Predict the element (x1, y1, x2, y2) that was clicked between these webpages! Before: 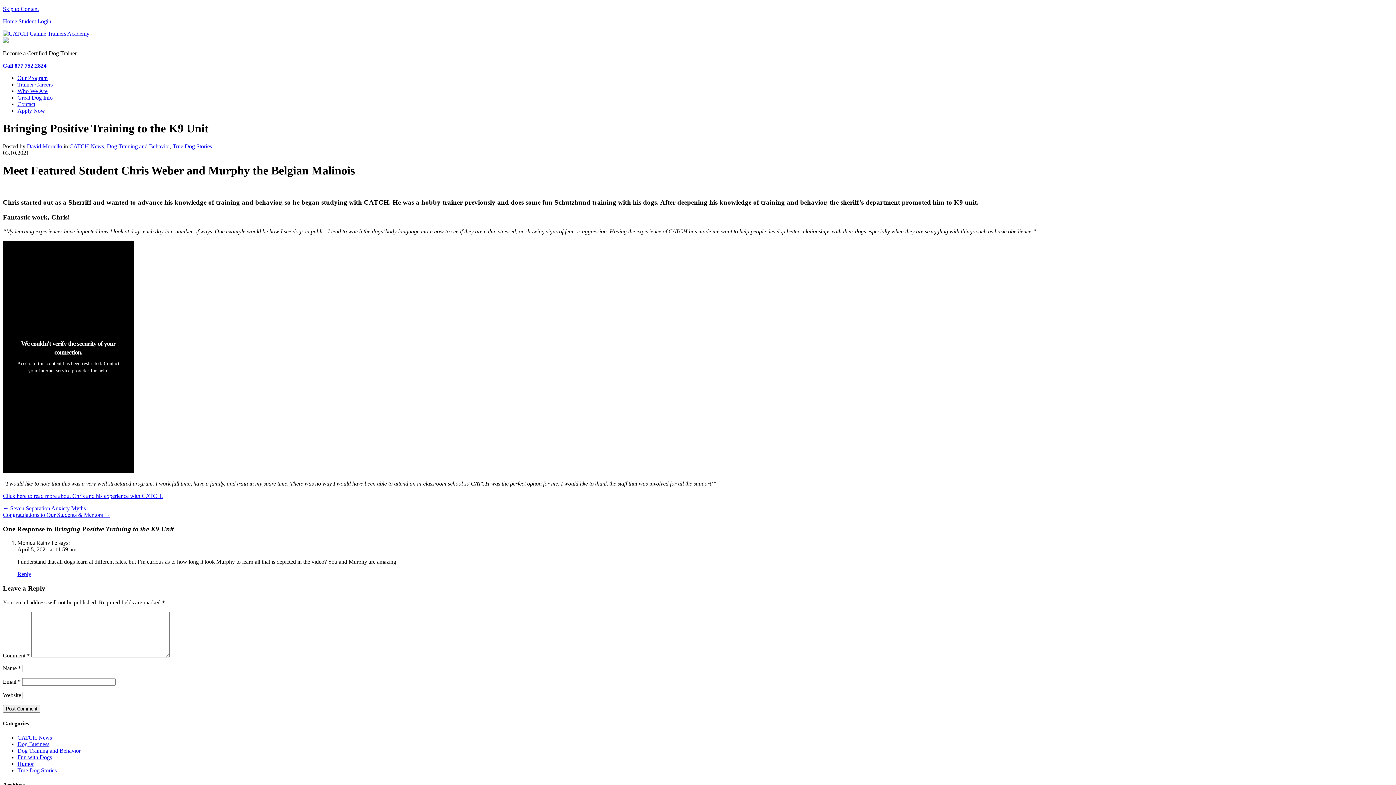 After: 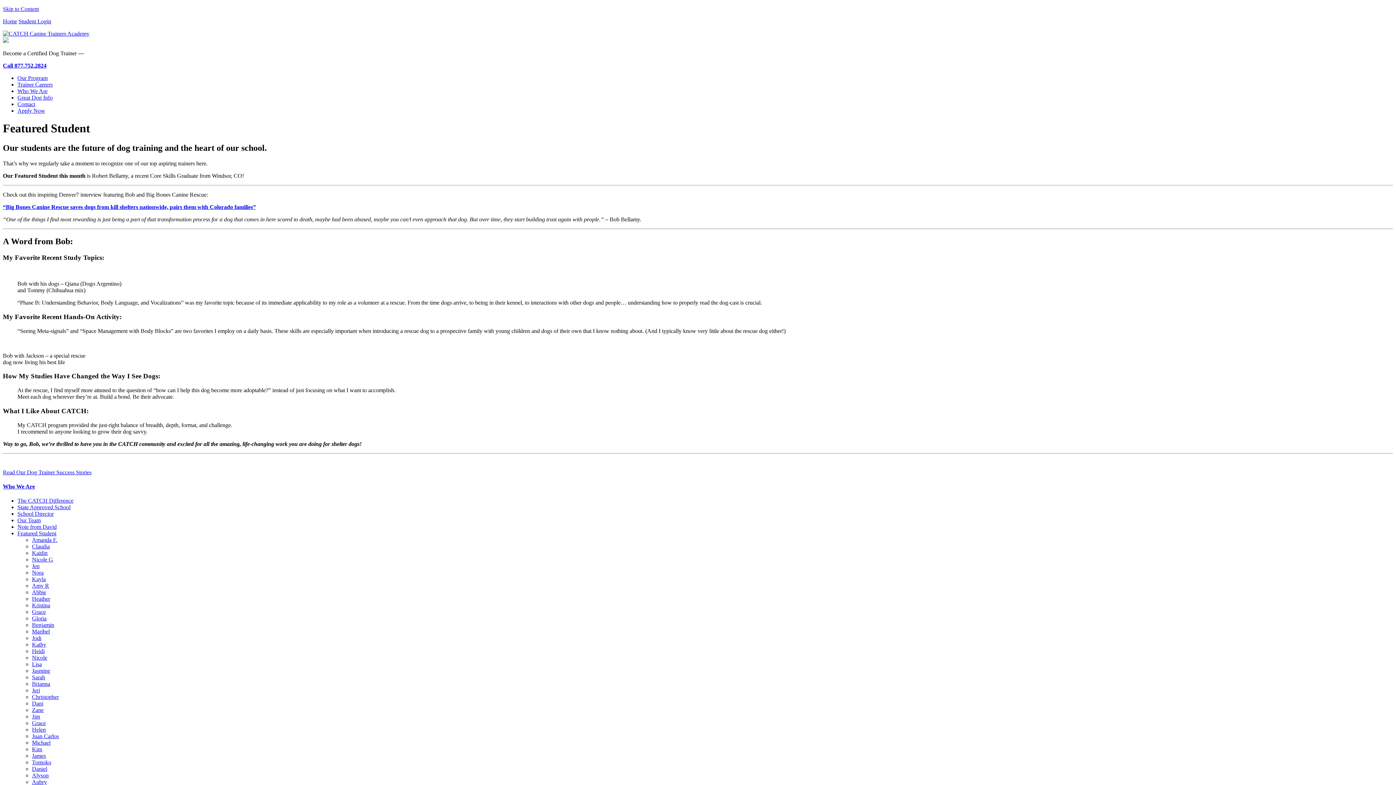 Action: bbox: (2, 493, 162, 499) label: Click here to read more about Chris and his experience with CATCH.